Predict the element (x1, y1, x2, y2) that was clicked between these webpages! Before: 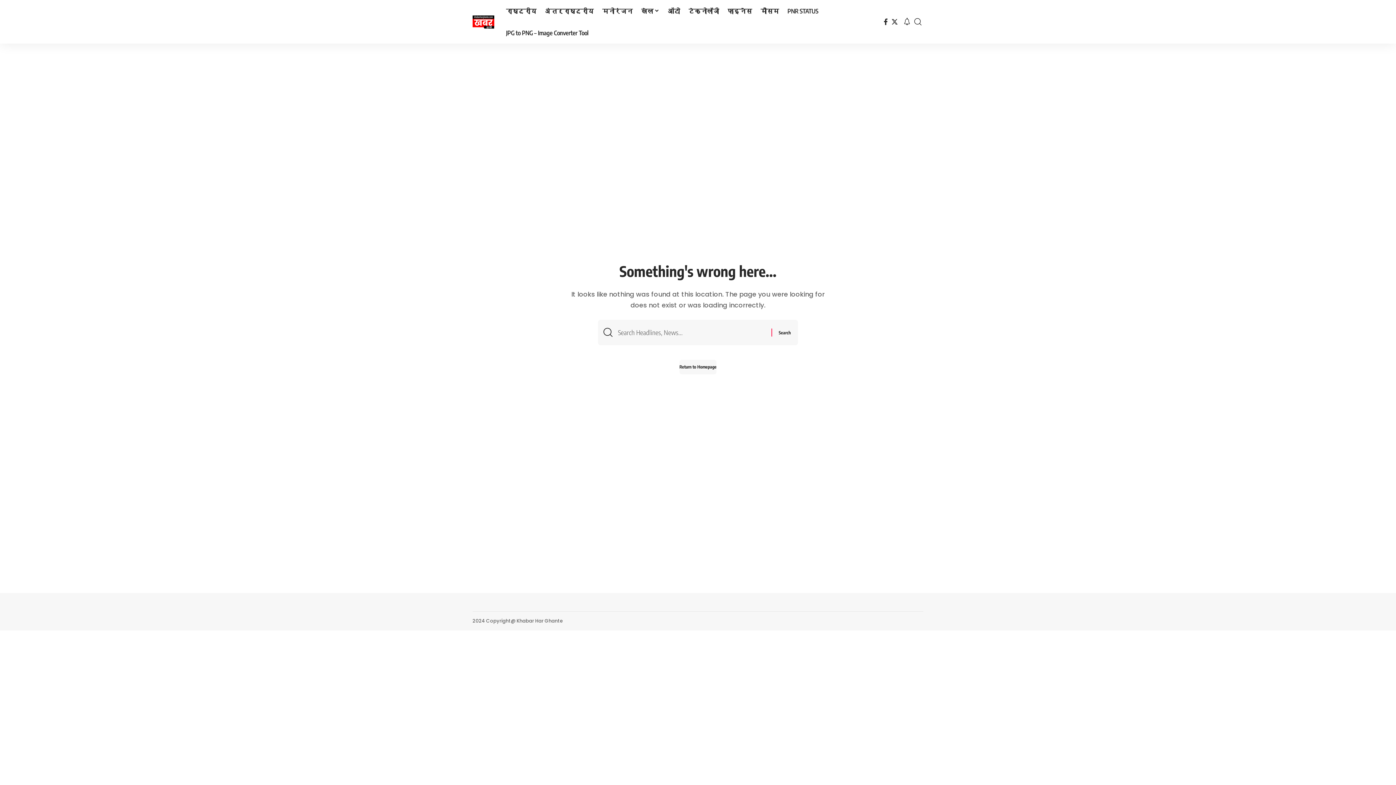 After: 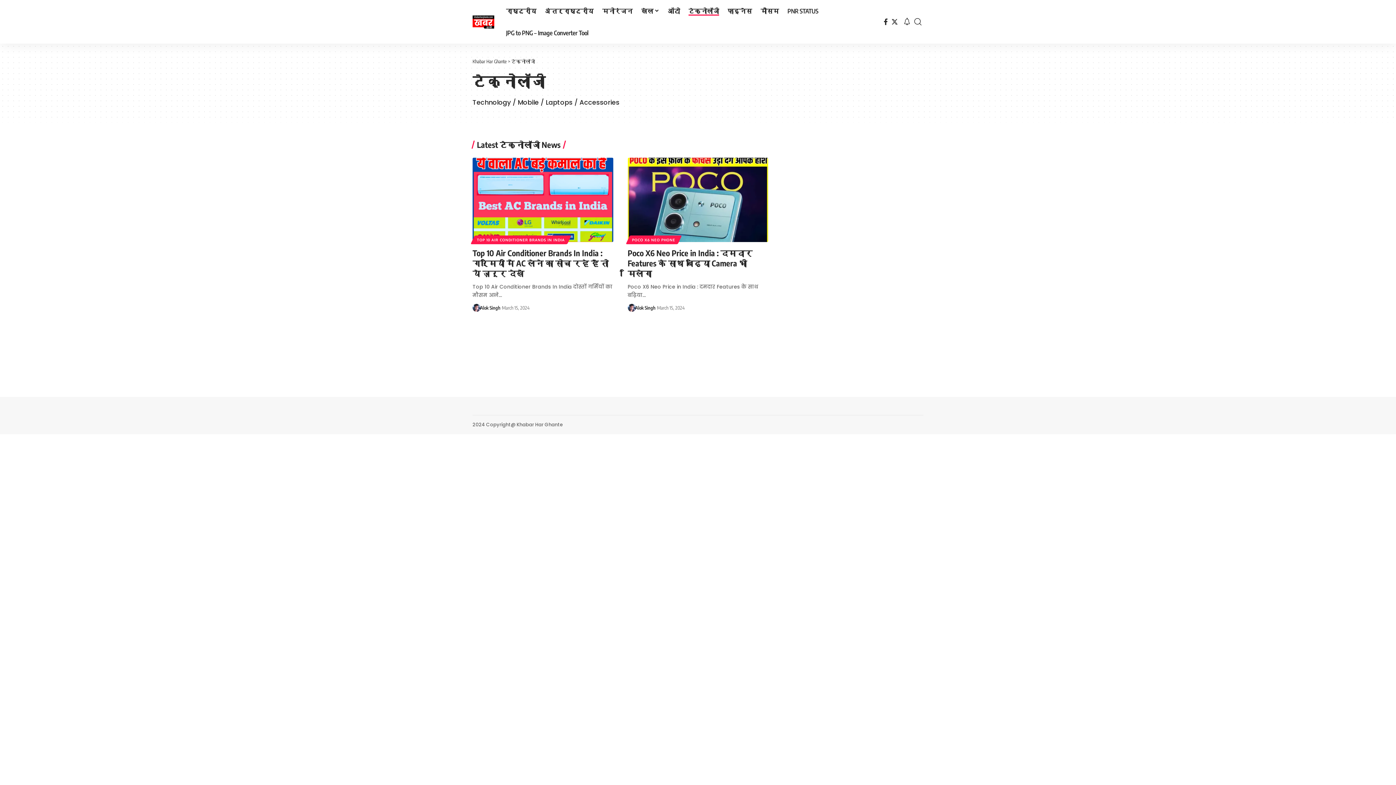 Action: label: टेक्नोलॉजी bbox: (684, 0, 723, 21)